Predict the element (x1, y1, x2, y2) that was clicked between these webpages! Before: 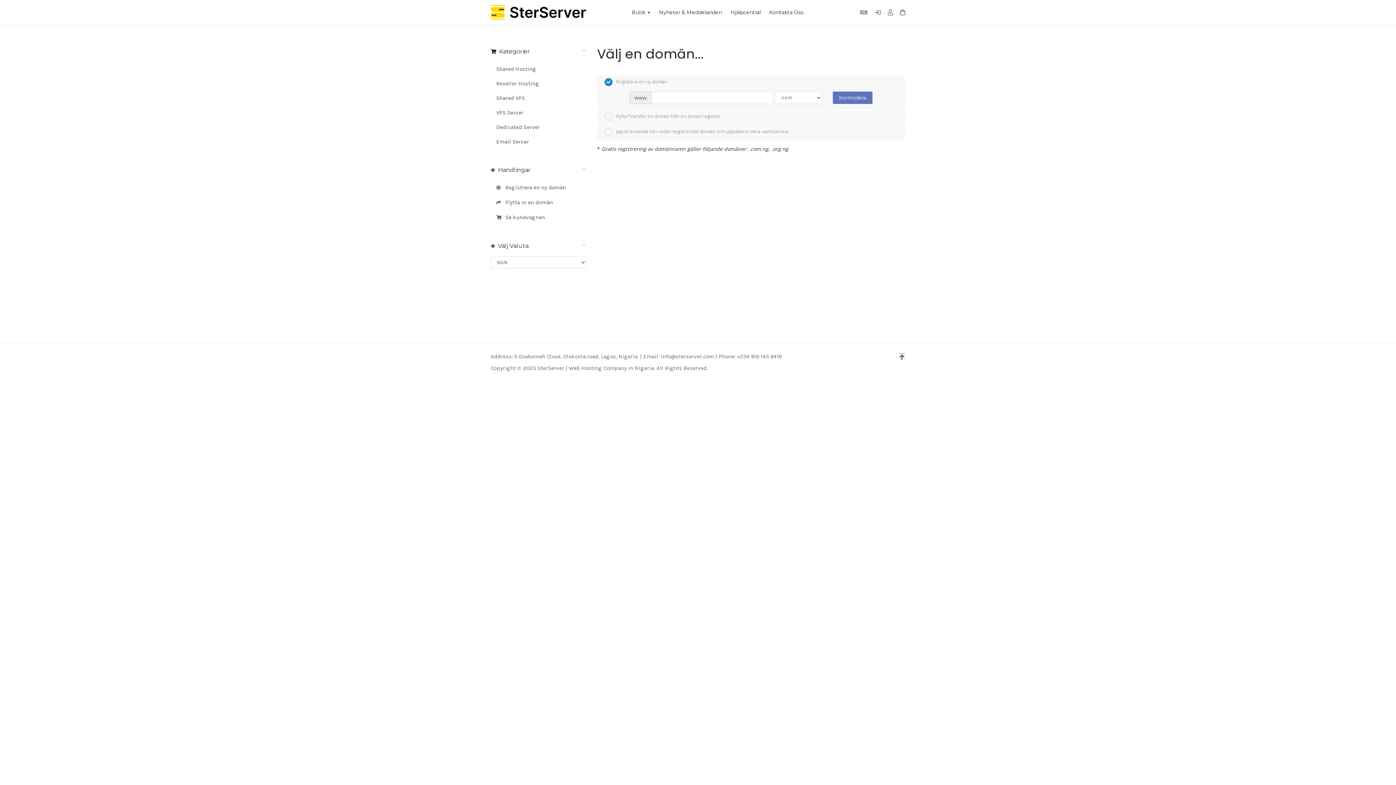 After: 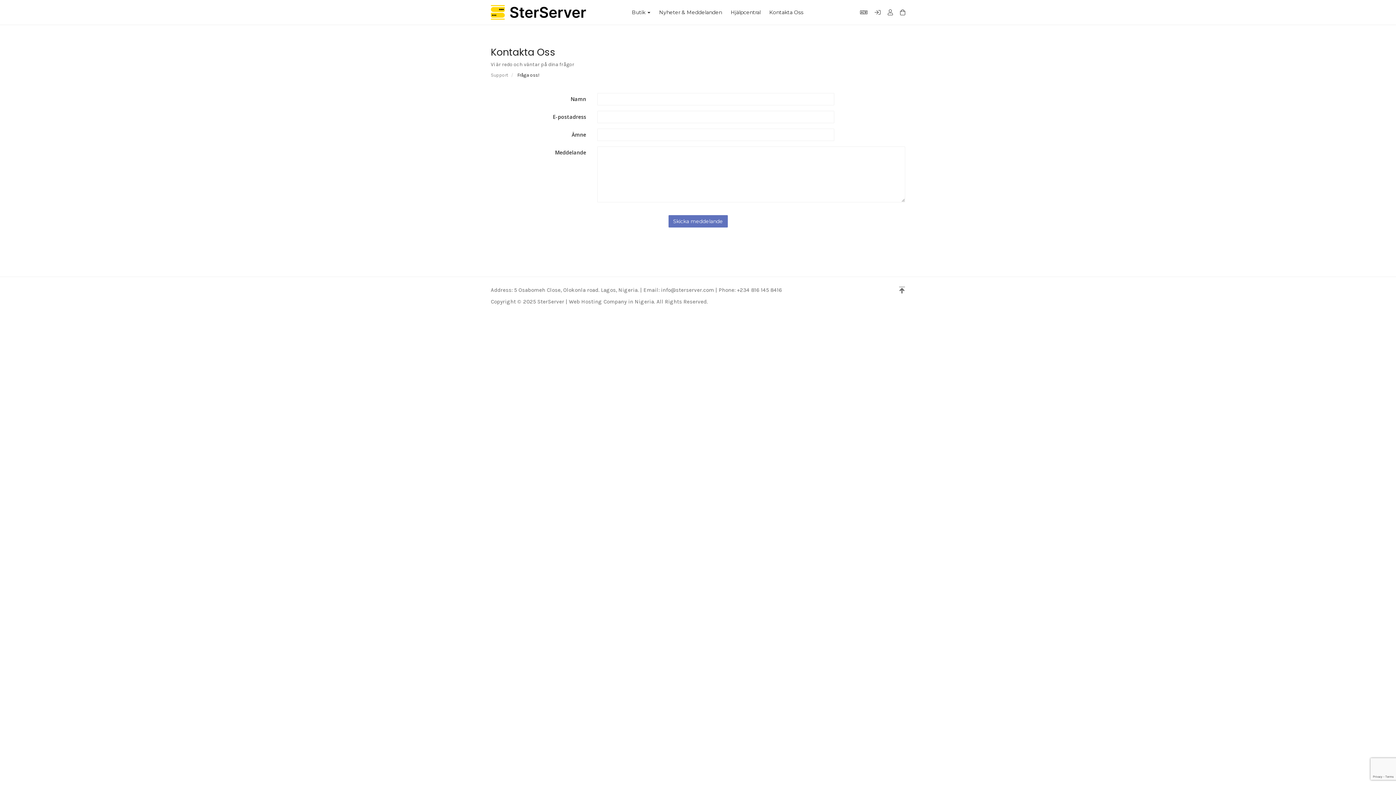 Action: bbox: (765, 8, 807, 16) label: Kontakta Oss